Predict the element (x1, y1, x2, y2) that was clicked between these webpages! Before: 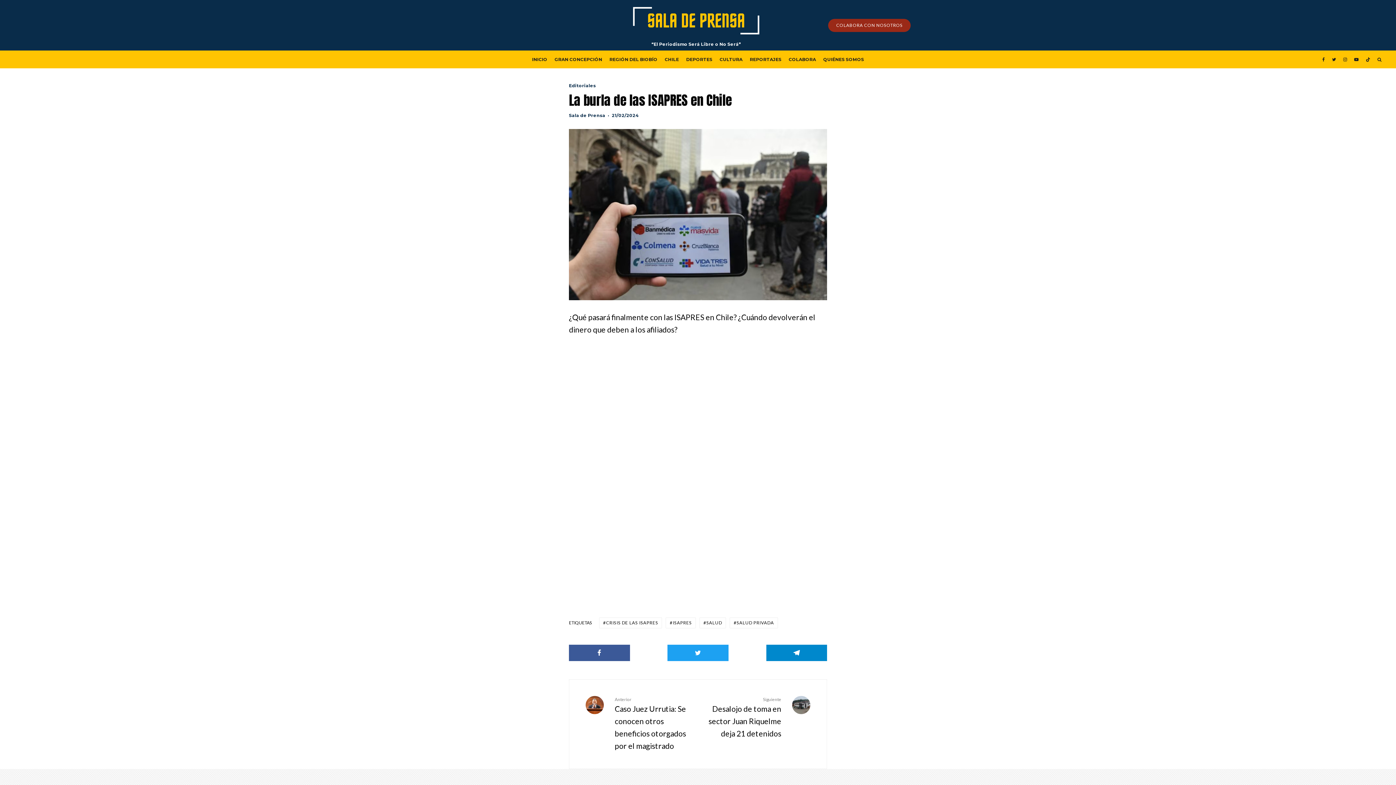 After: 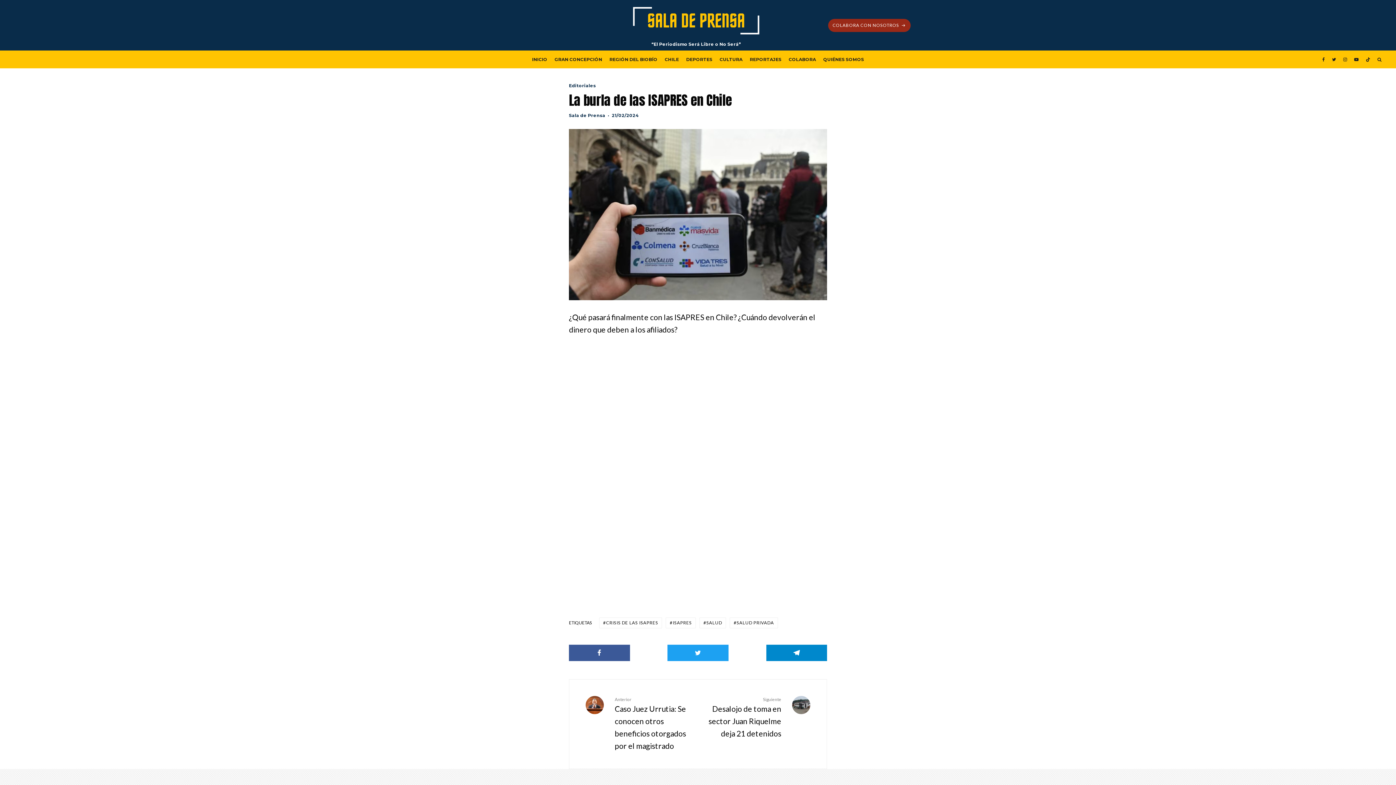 Action: bbox: (828, 18, 910, 31) label: COLABORA CON NOSOTROS